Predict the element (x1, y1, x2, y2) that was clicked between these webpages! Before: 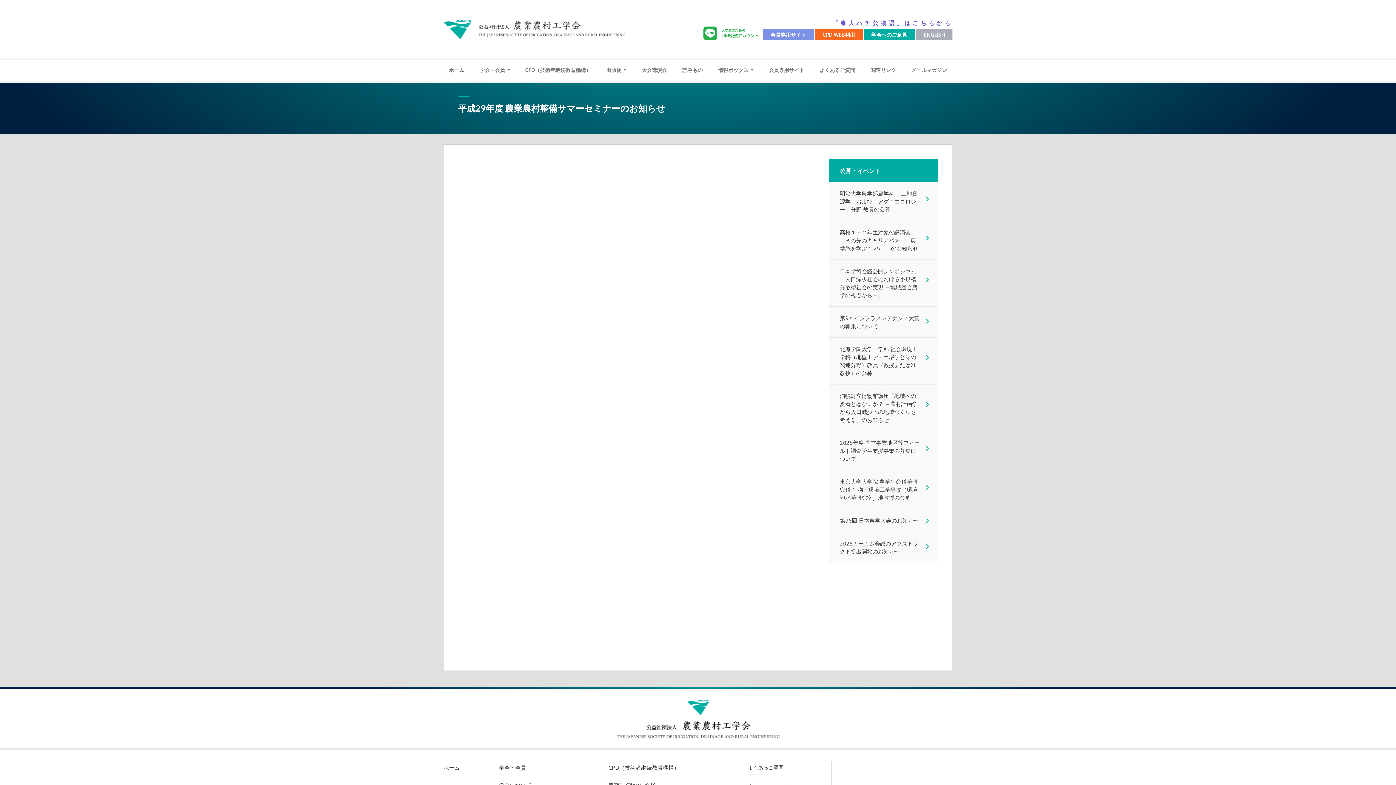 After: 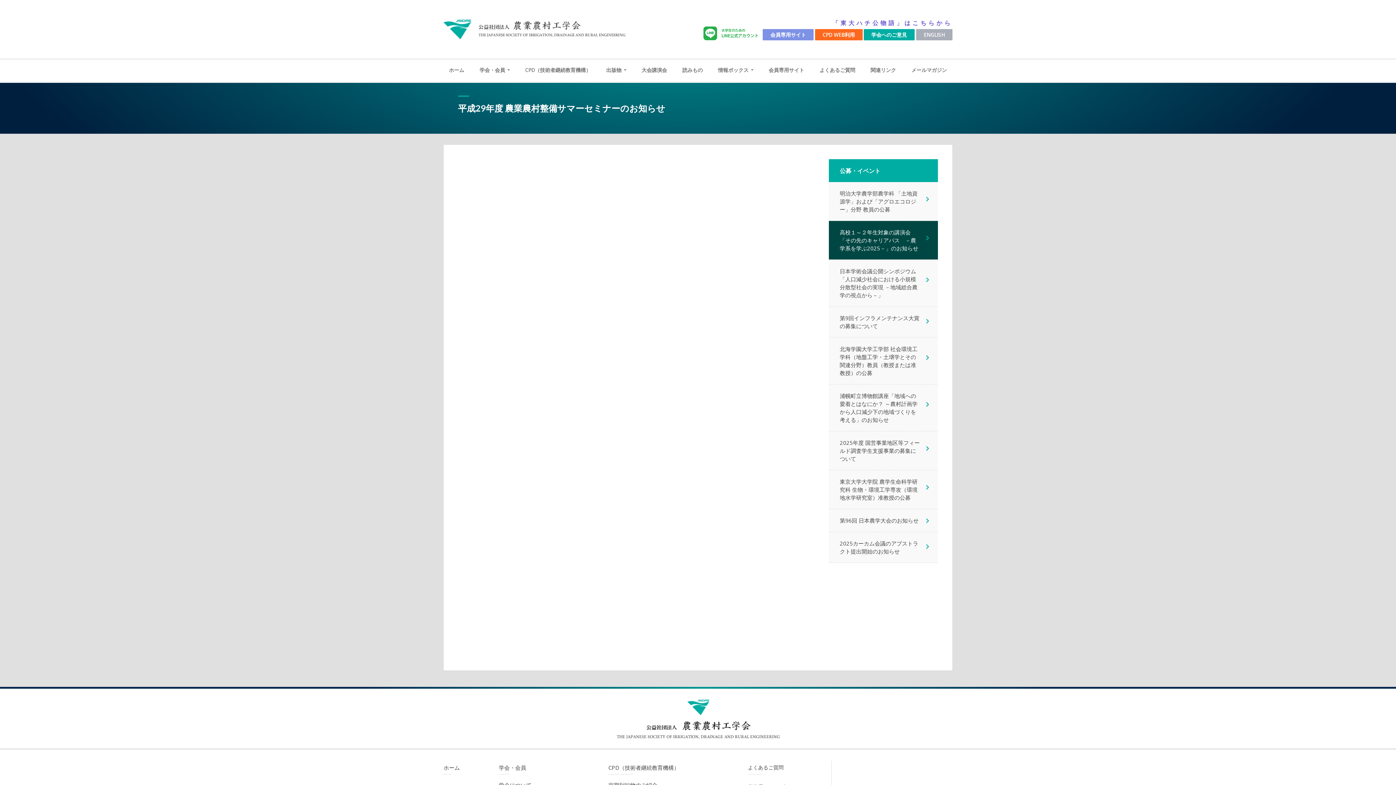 Action: bbox: (829, 221, 938, 259) label: 高校１～２年生対象の講演会「その先のキャリアパス　－農学系を学ぶ2025－」のお知らせ